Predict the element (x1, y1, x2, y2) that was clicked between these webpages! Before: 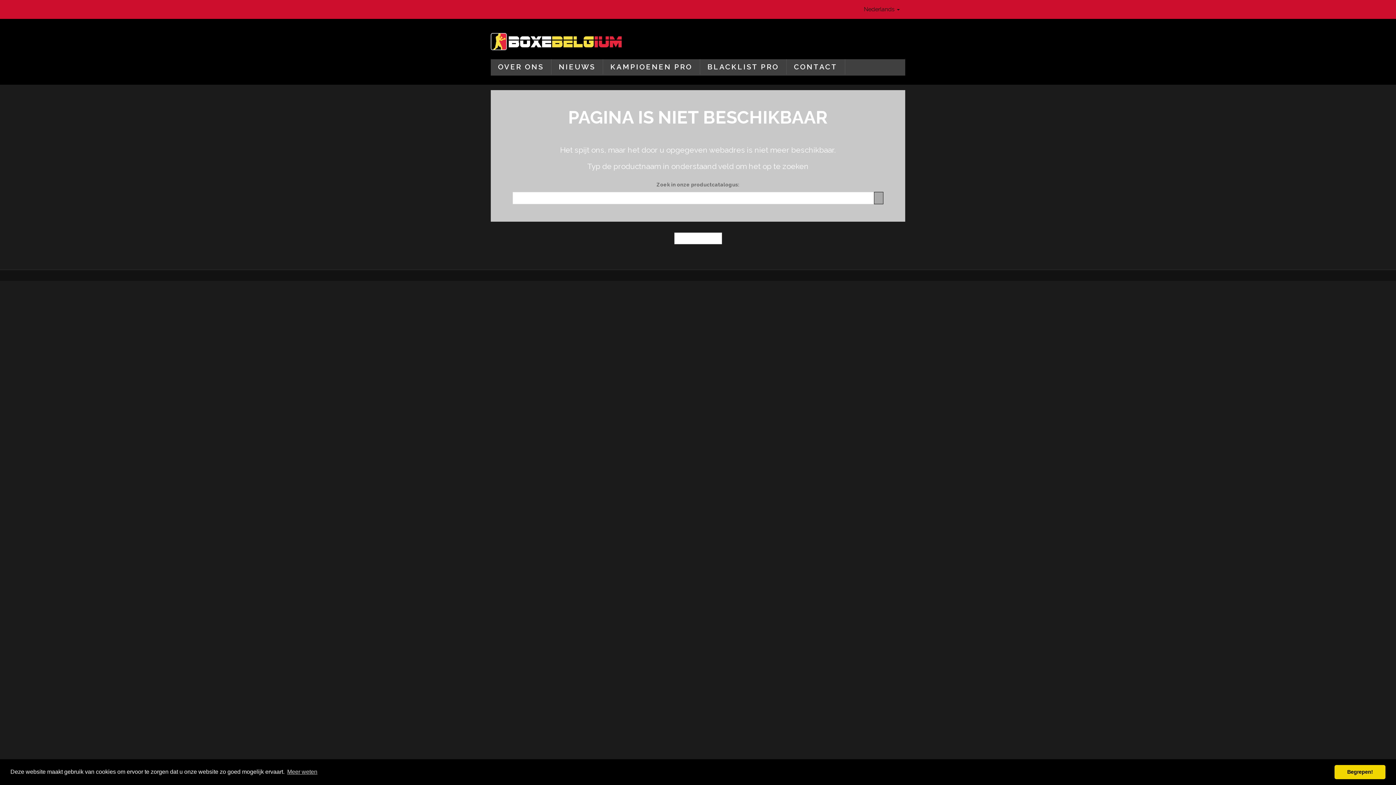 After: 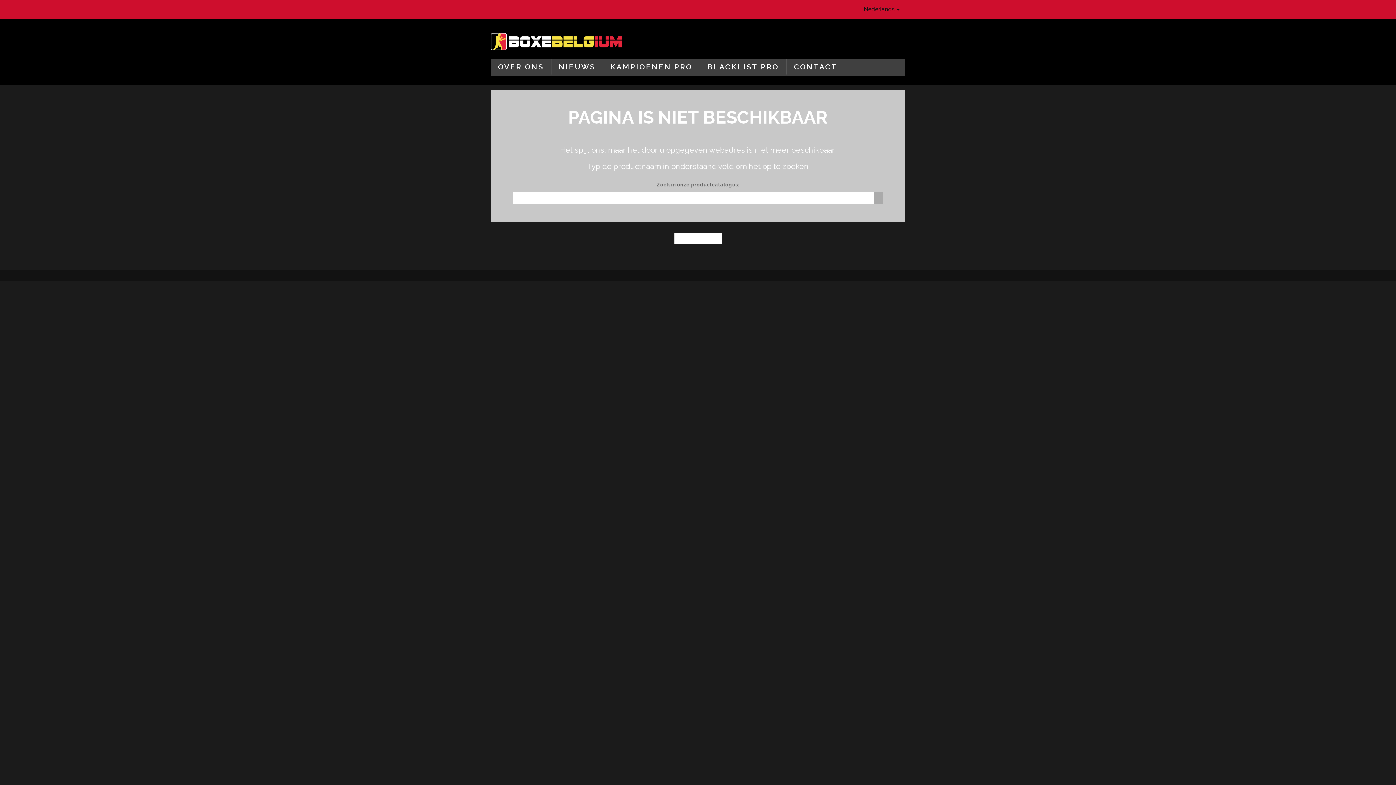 Action: label: dismiss cookie message bbox: (1334, 765, 1385, 779)